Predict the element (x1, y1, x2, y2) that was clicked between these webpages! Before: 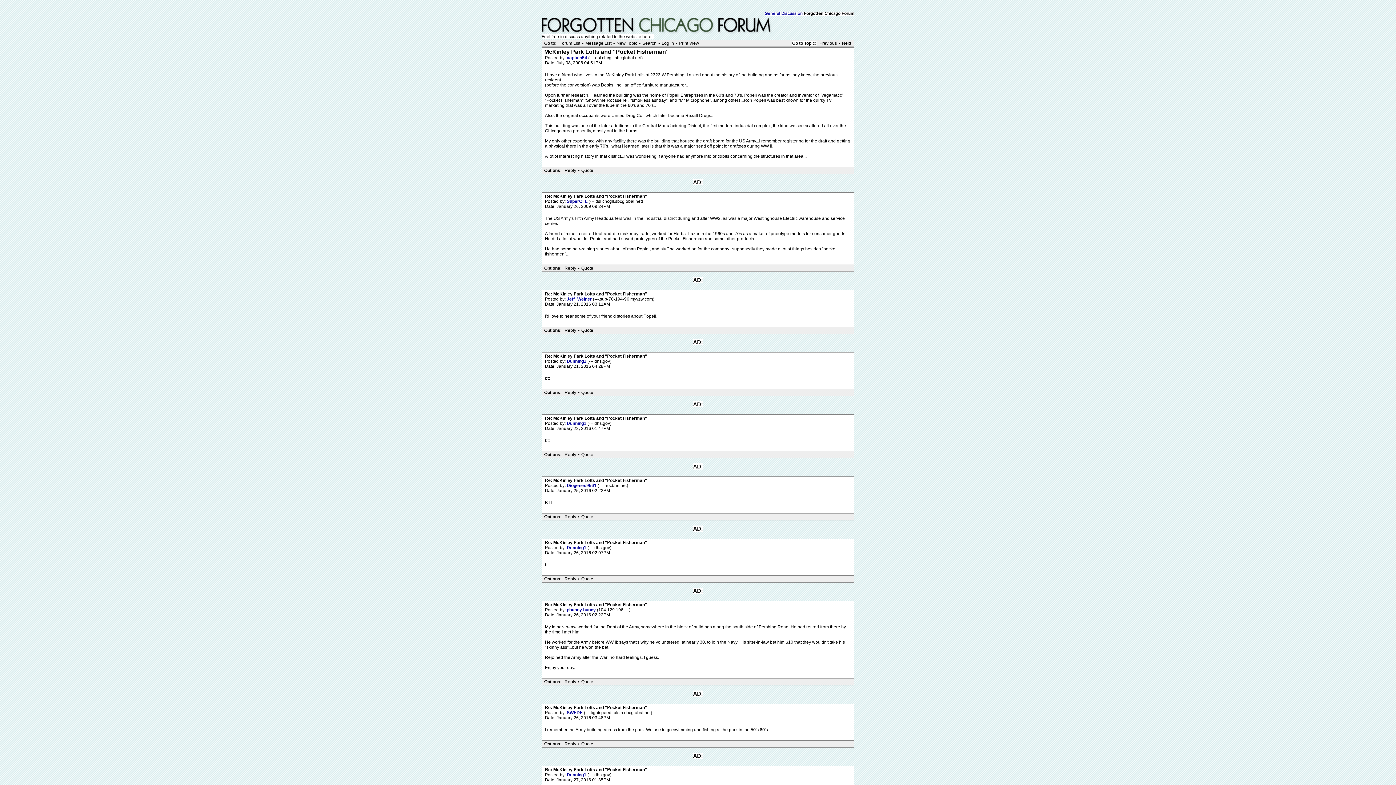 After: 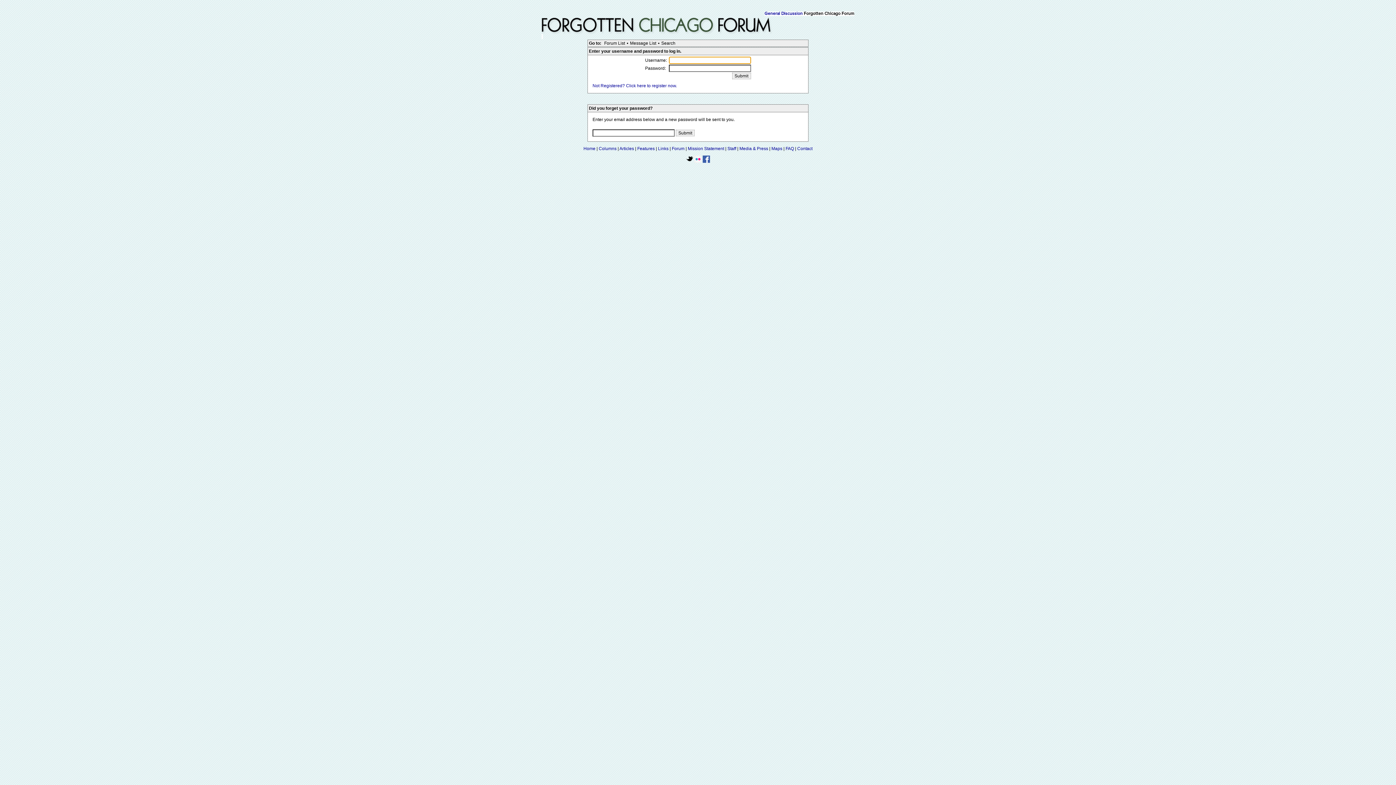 Action: bbox: (660, 40, 676, 46) label: Log In